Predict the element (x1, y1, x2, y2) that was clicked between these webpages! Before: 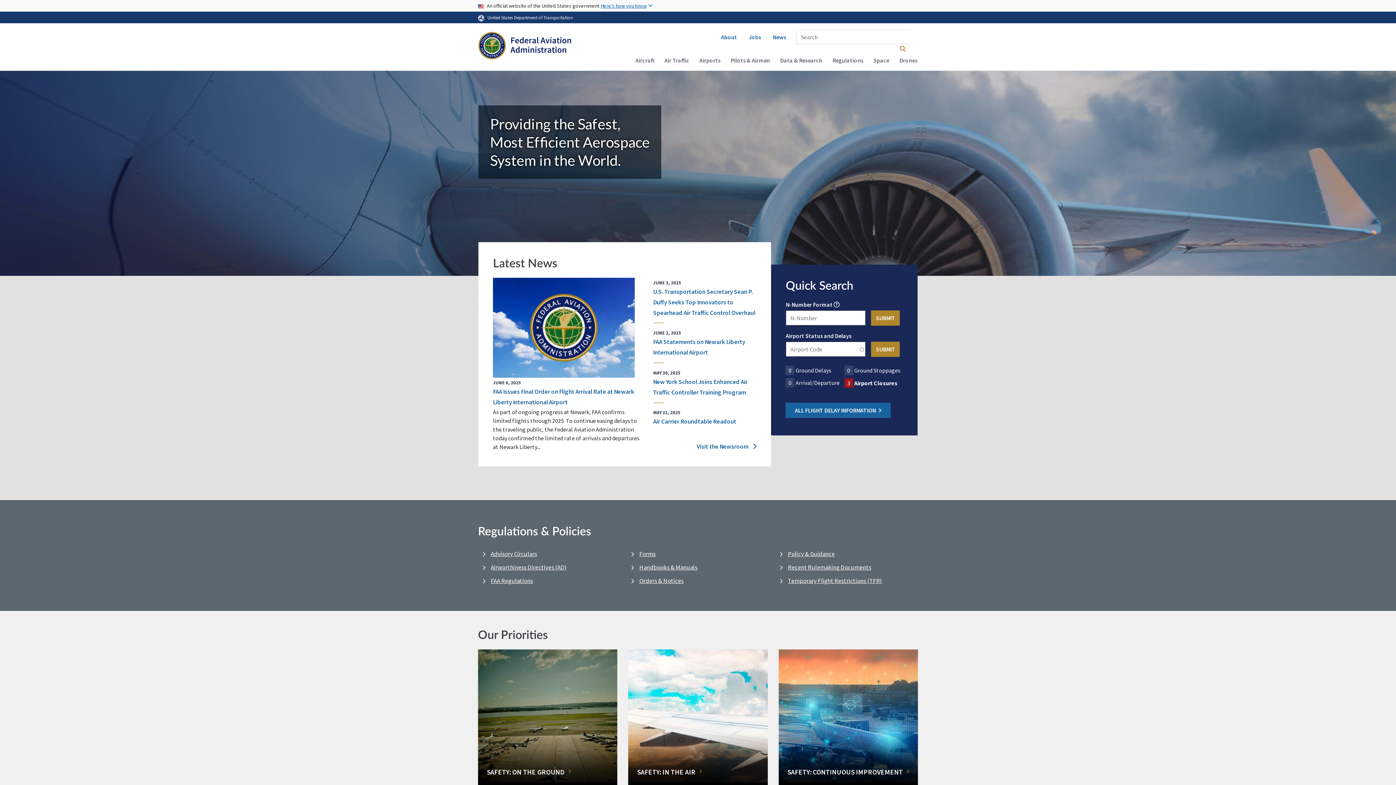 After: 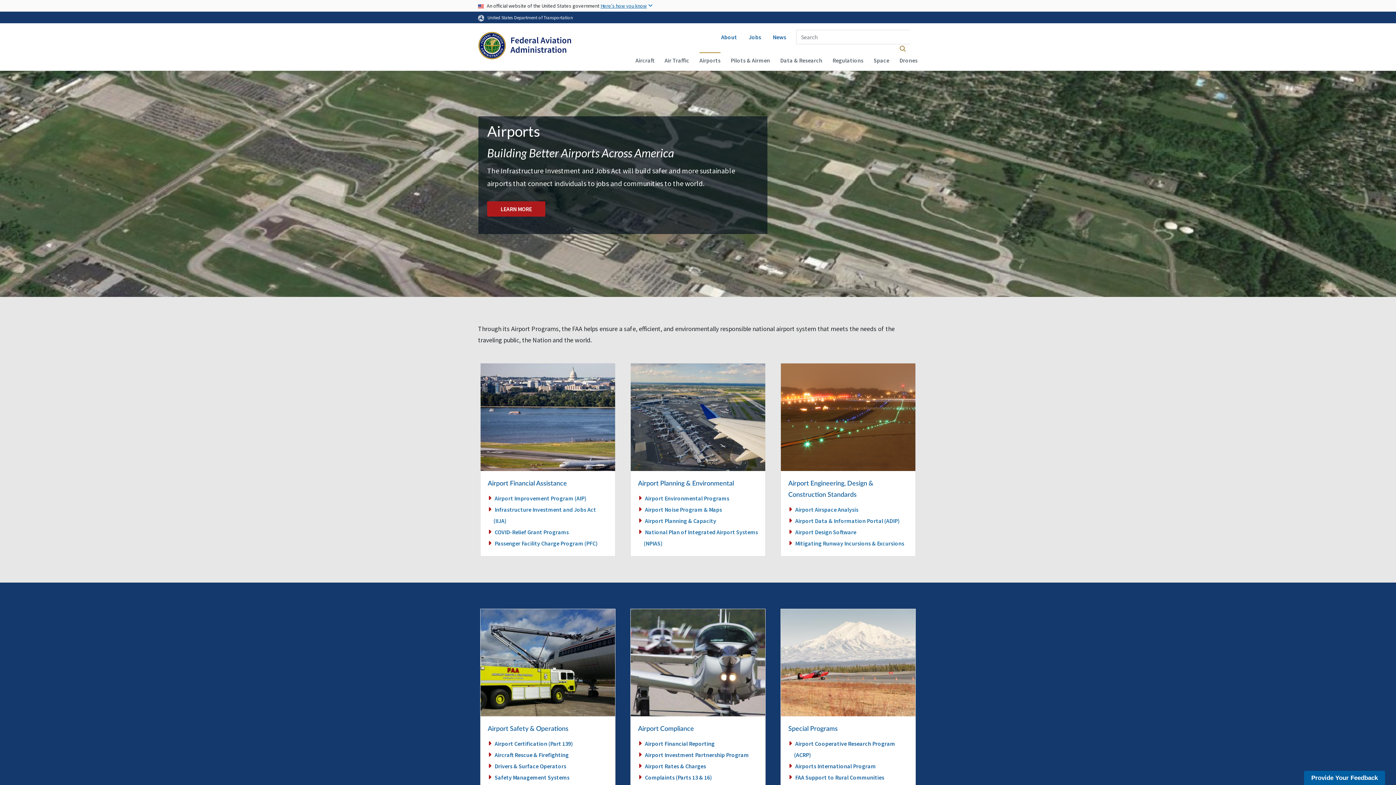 Action: bbox: (699, 52, 720, 67) label: Airports